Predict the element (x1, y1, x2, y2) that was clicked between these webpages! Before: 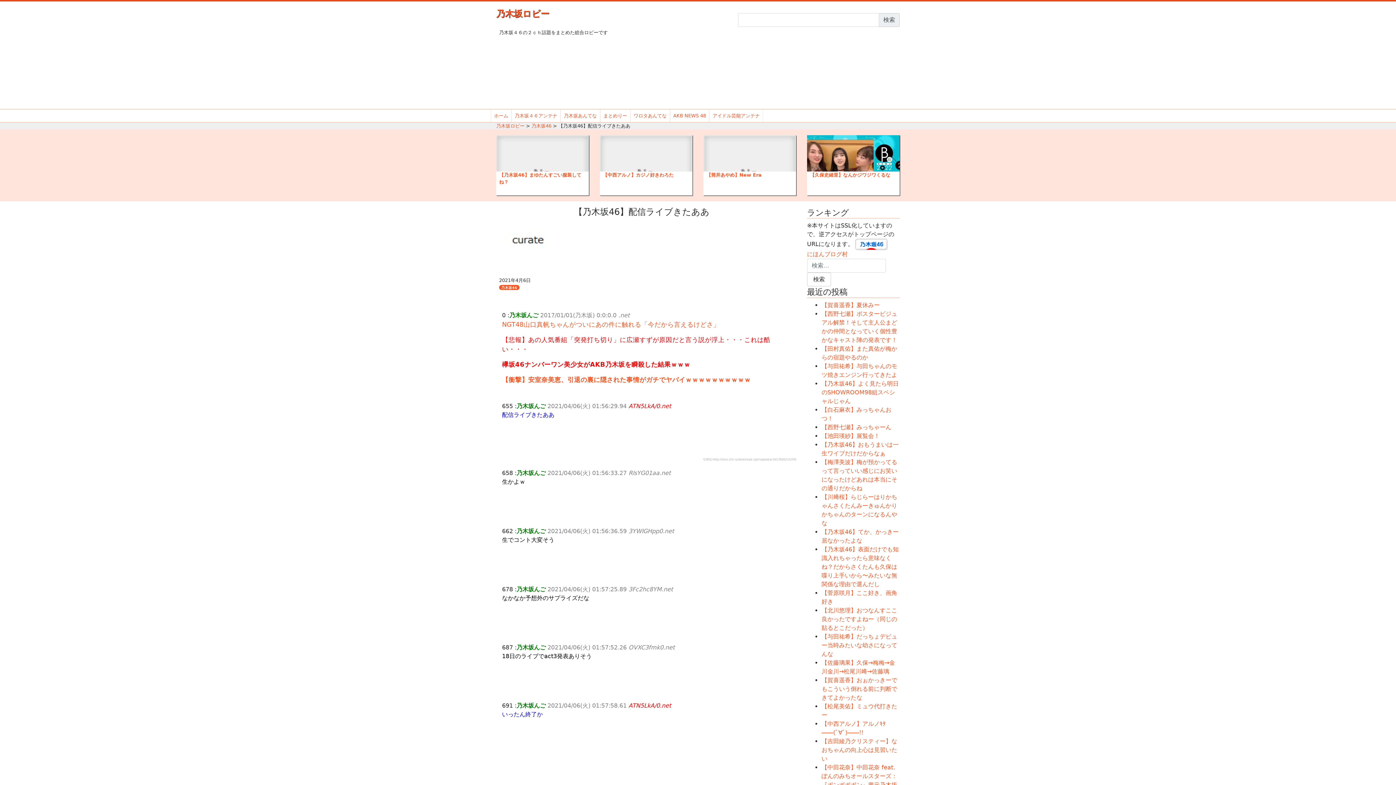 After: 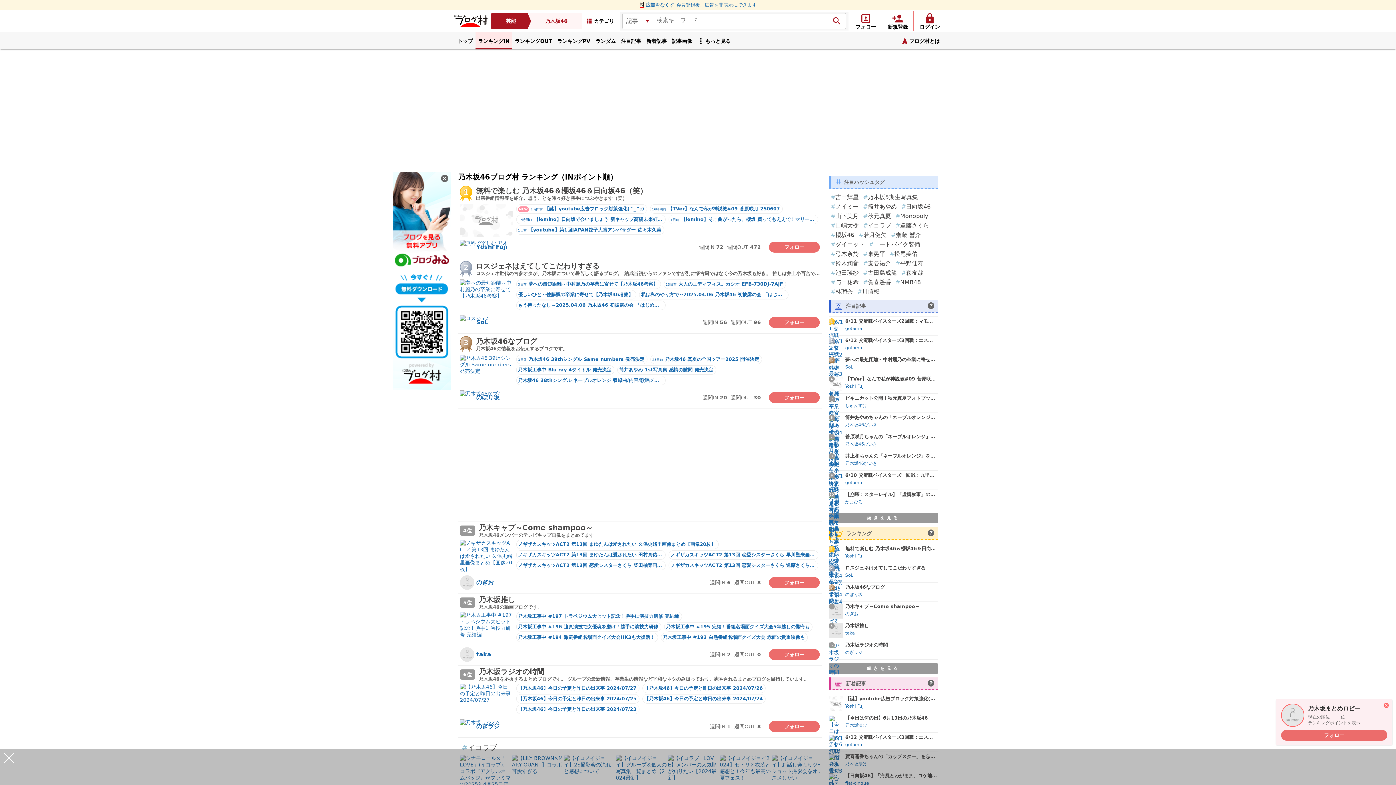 Action: bbox: (807, 250, 848, 257) label: にほんブログ村